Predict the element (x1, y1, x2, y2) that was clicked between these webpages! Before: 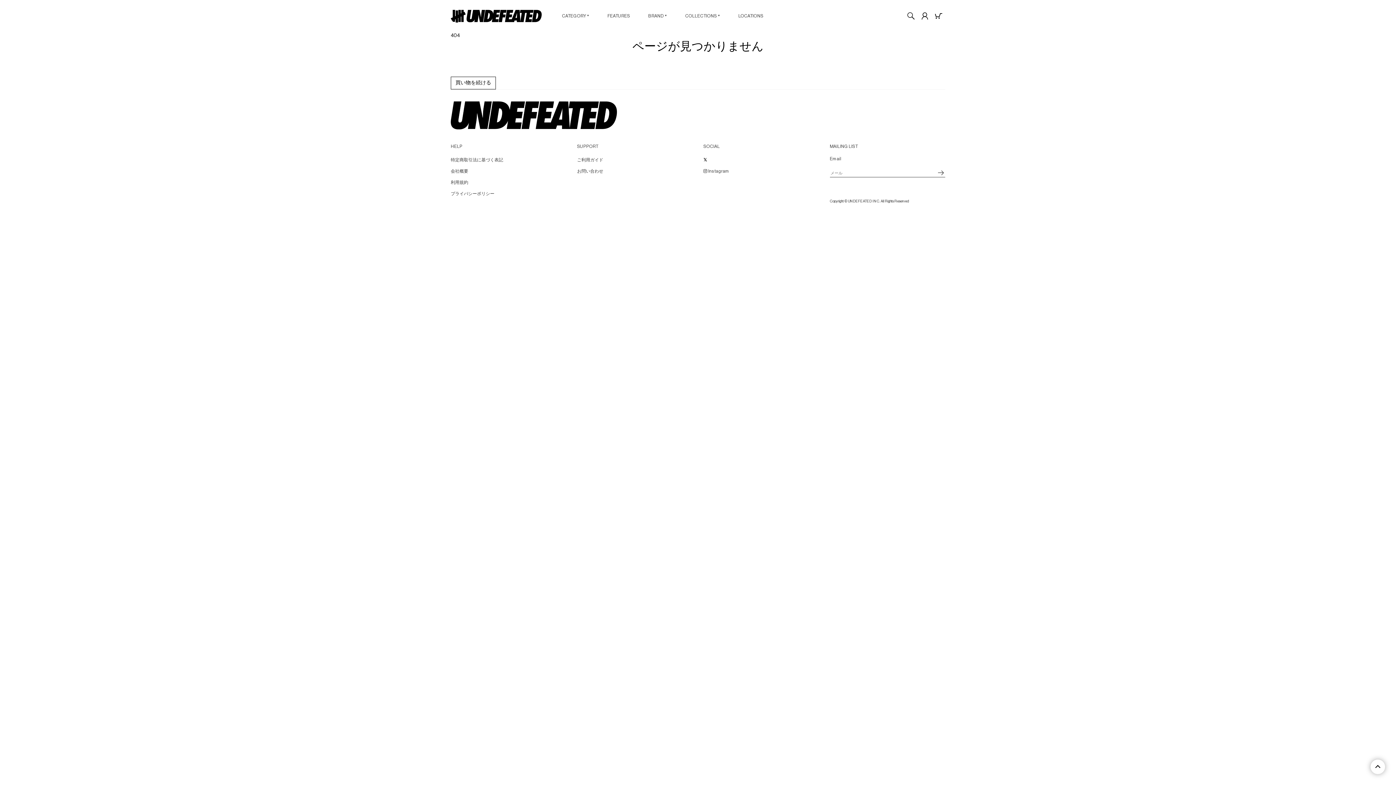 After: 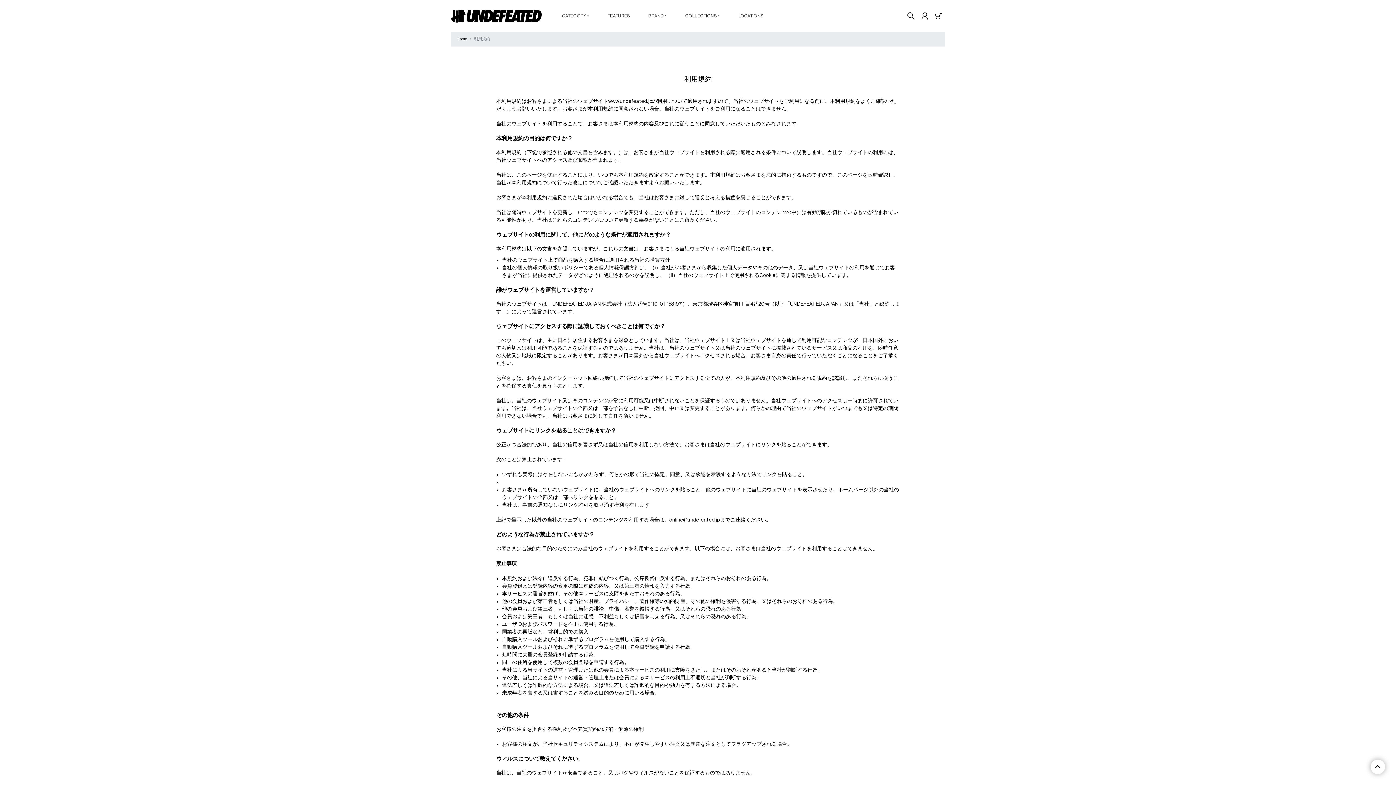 Action: bbox: (450, 180, 468, 184) label: 利用規約